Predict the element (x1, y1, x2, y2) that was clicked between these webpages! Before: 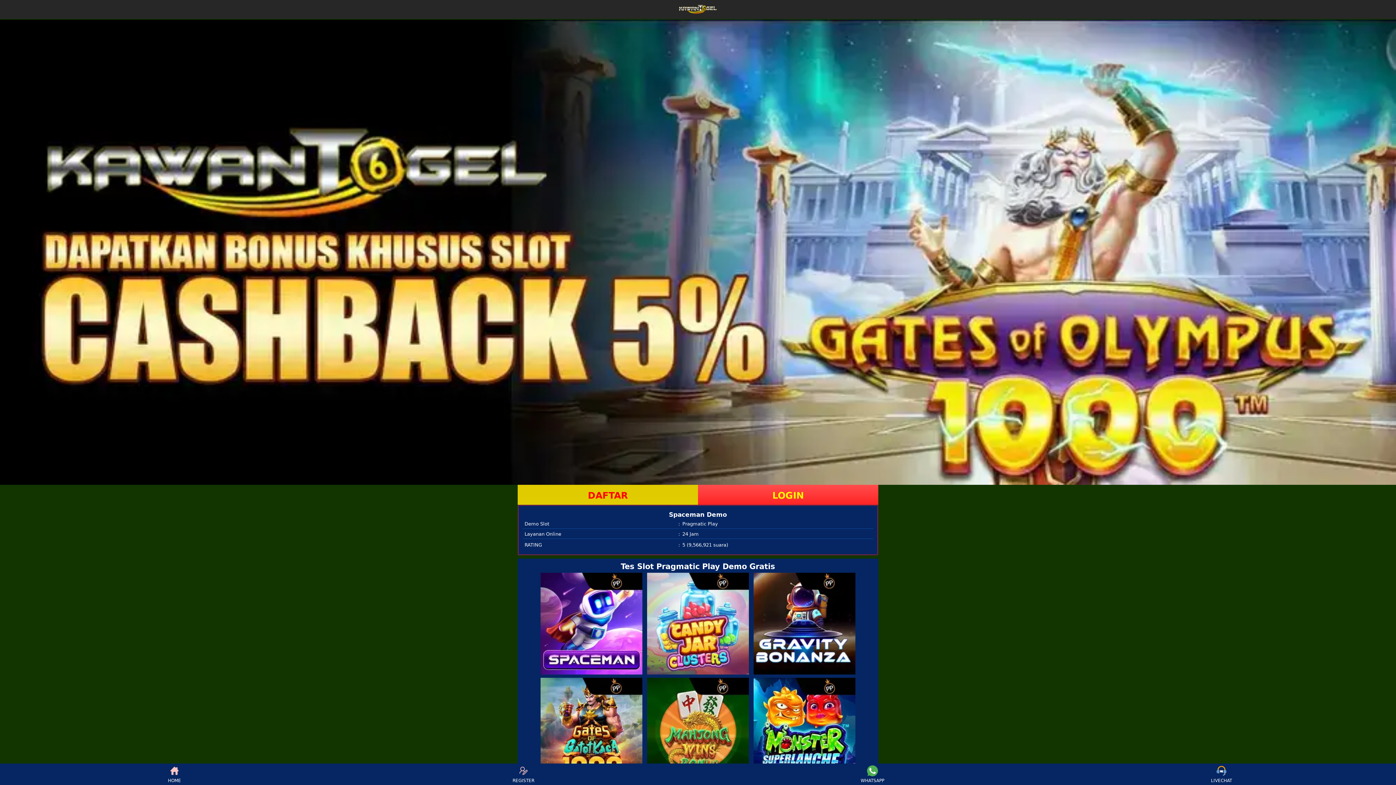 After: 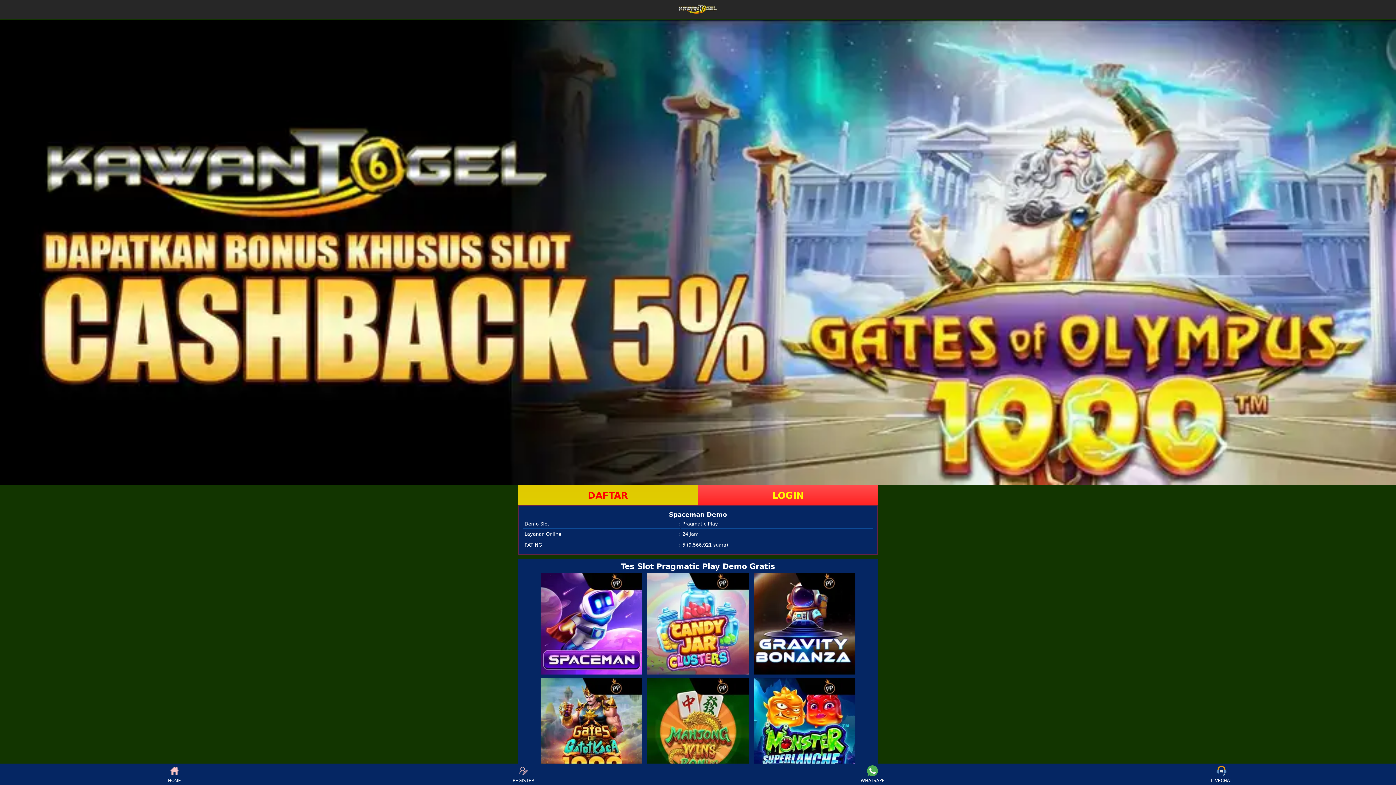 Action: label: LIVECHAT bbox: (1208, 765, 1235, 783)